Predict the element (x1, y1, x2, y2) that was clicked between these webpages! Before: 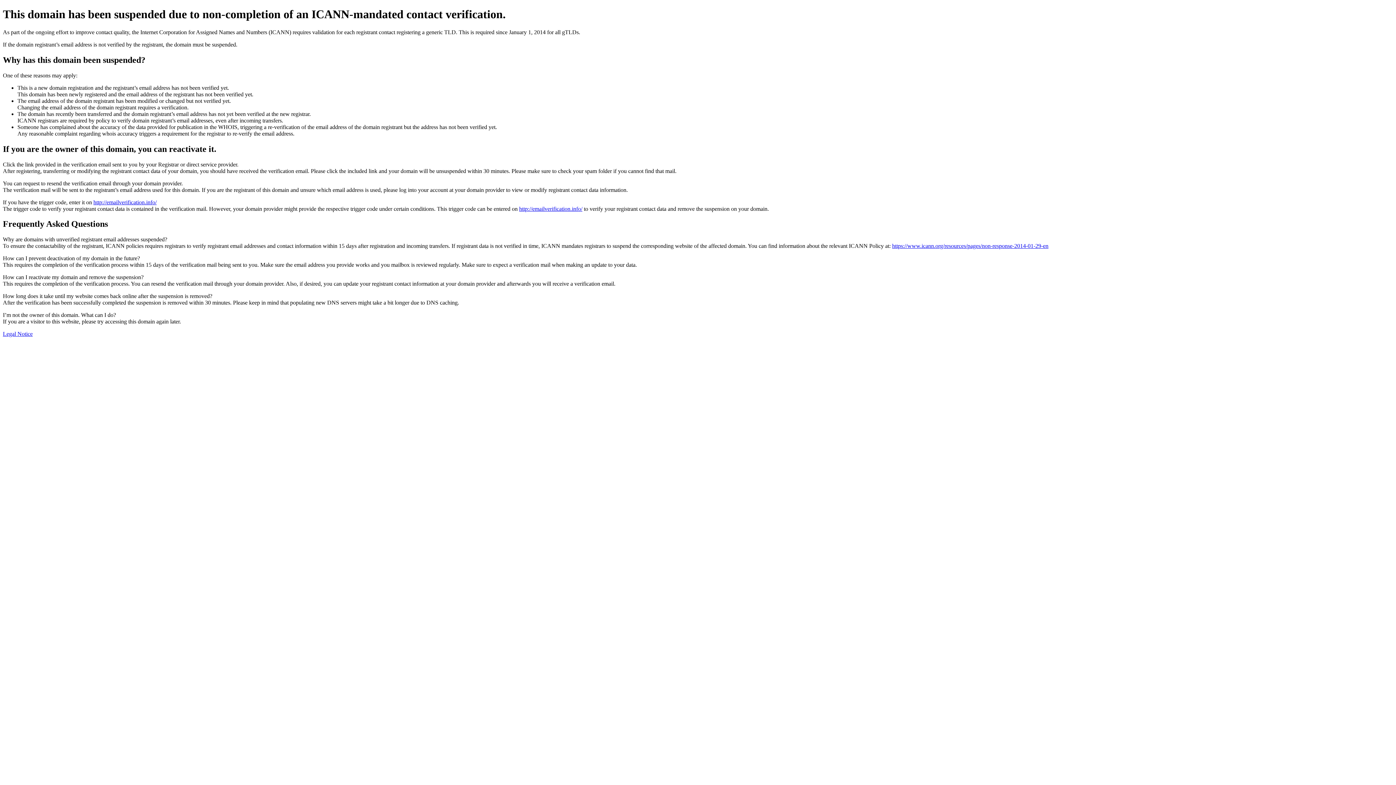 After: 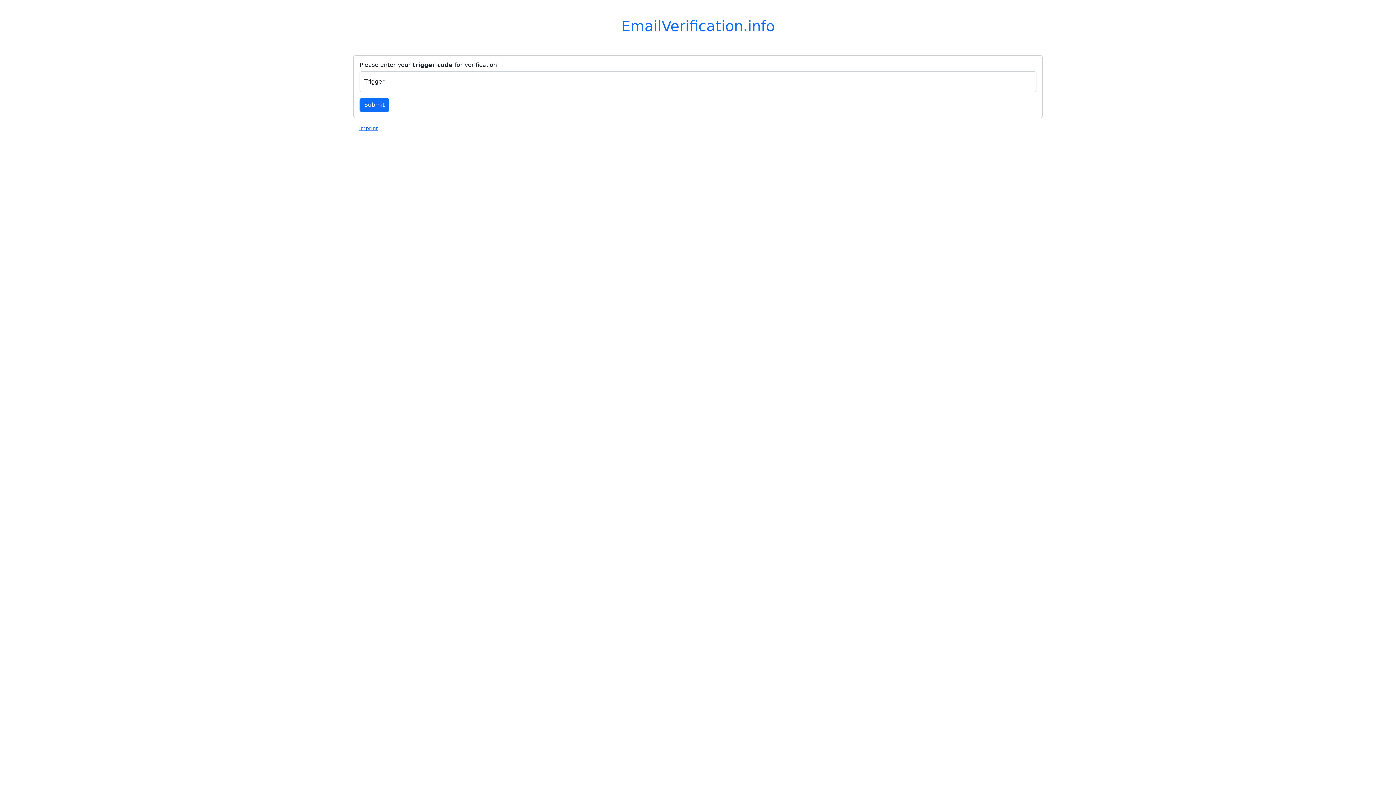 Action: label: http://emailverification.info/ bbox: (519, 205, 582, 211)